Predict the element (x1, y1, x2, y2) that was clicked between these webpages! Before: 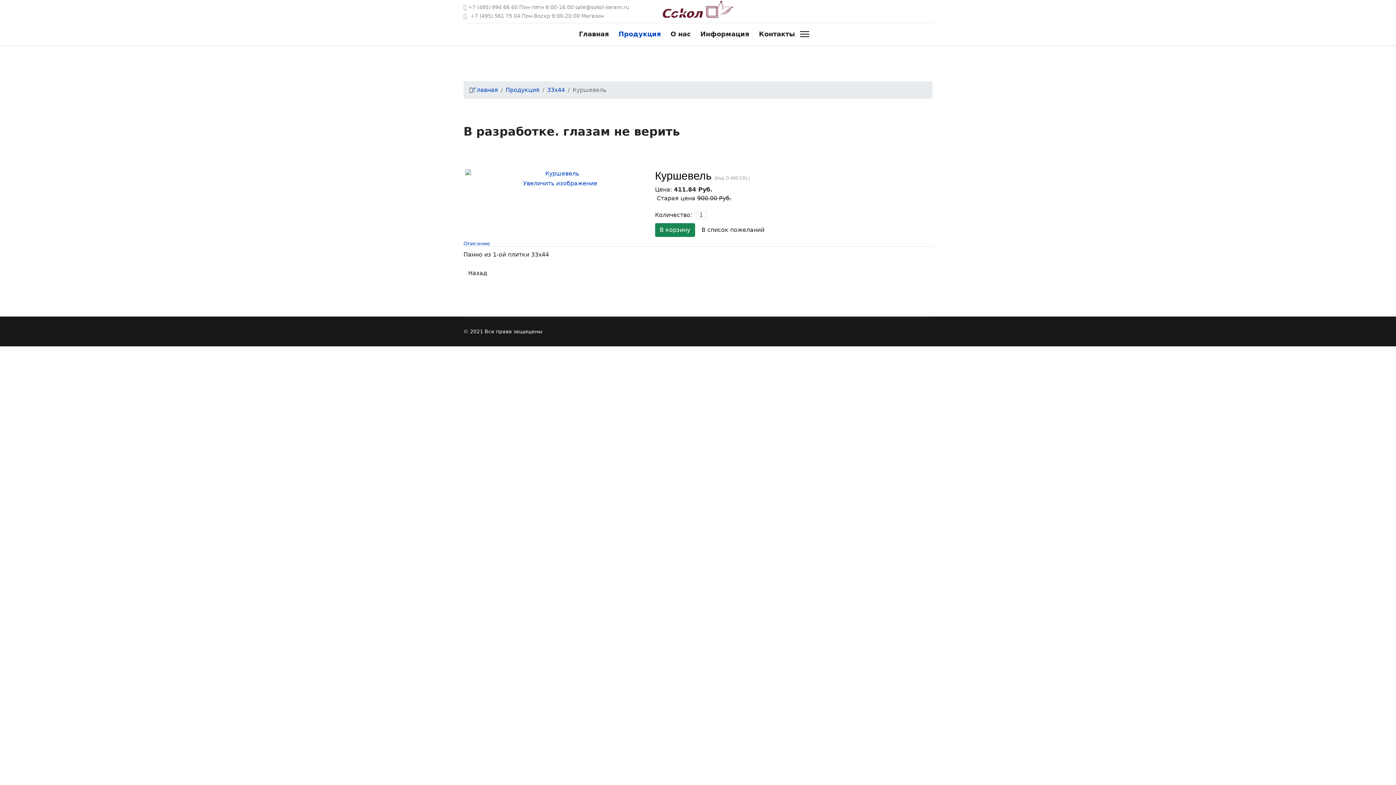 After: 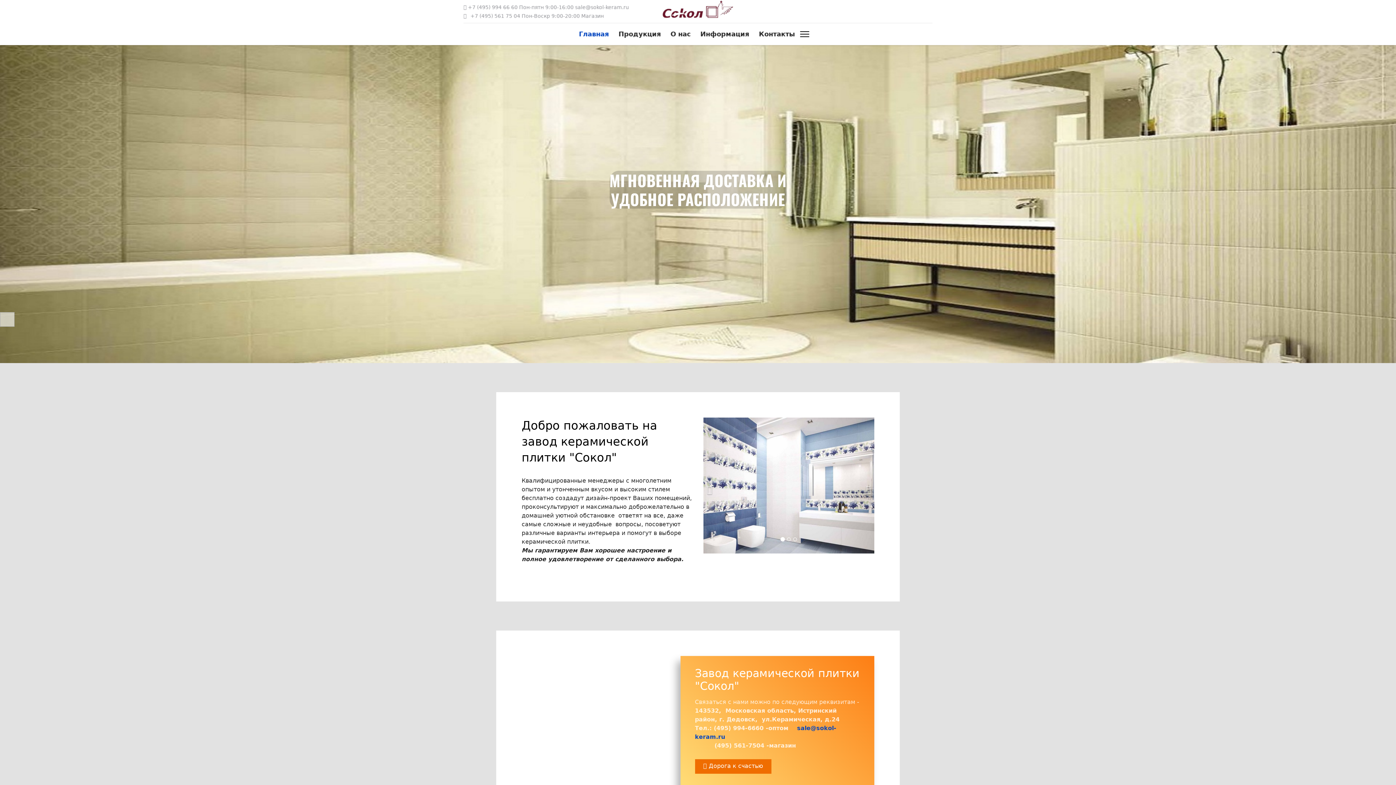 Action: bbox: (574, 23, 614, 45) label: Главная